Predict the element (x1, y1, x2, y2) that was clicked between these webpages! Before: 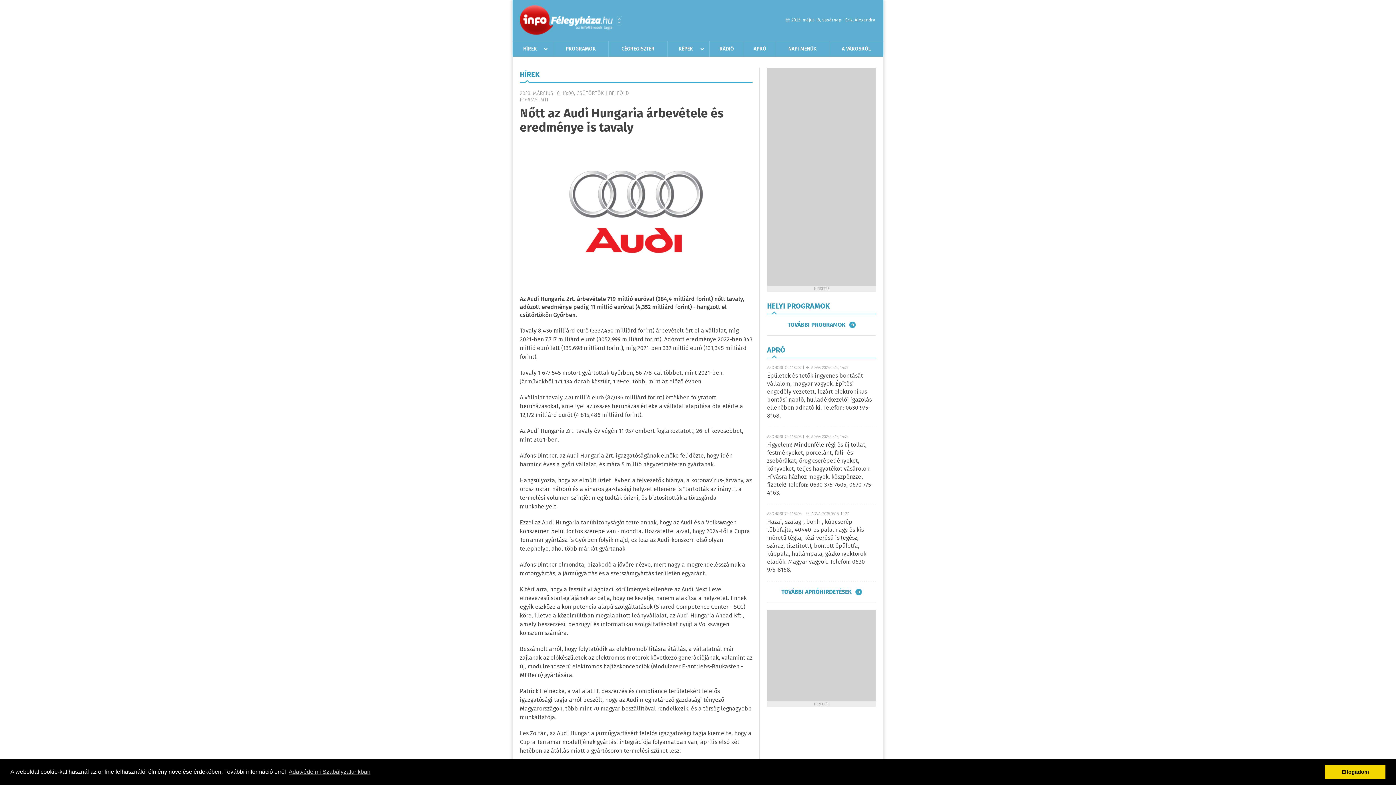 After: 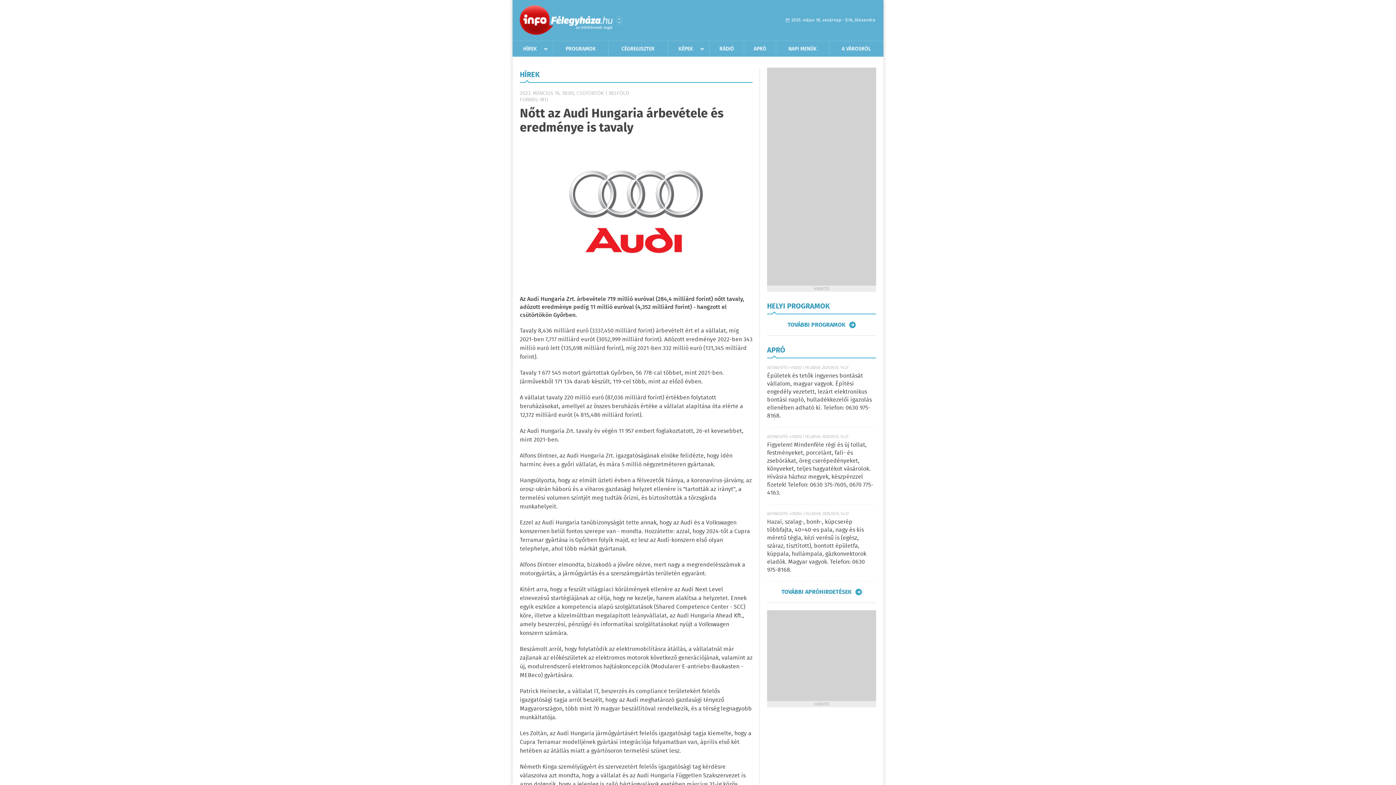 Action: bbox: (1325, 765, 1385, 779) label: dismiss cookie message